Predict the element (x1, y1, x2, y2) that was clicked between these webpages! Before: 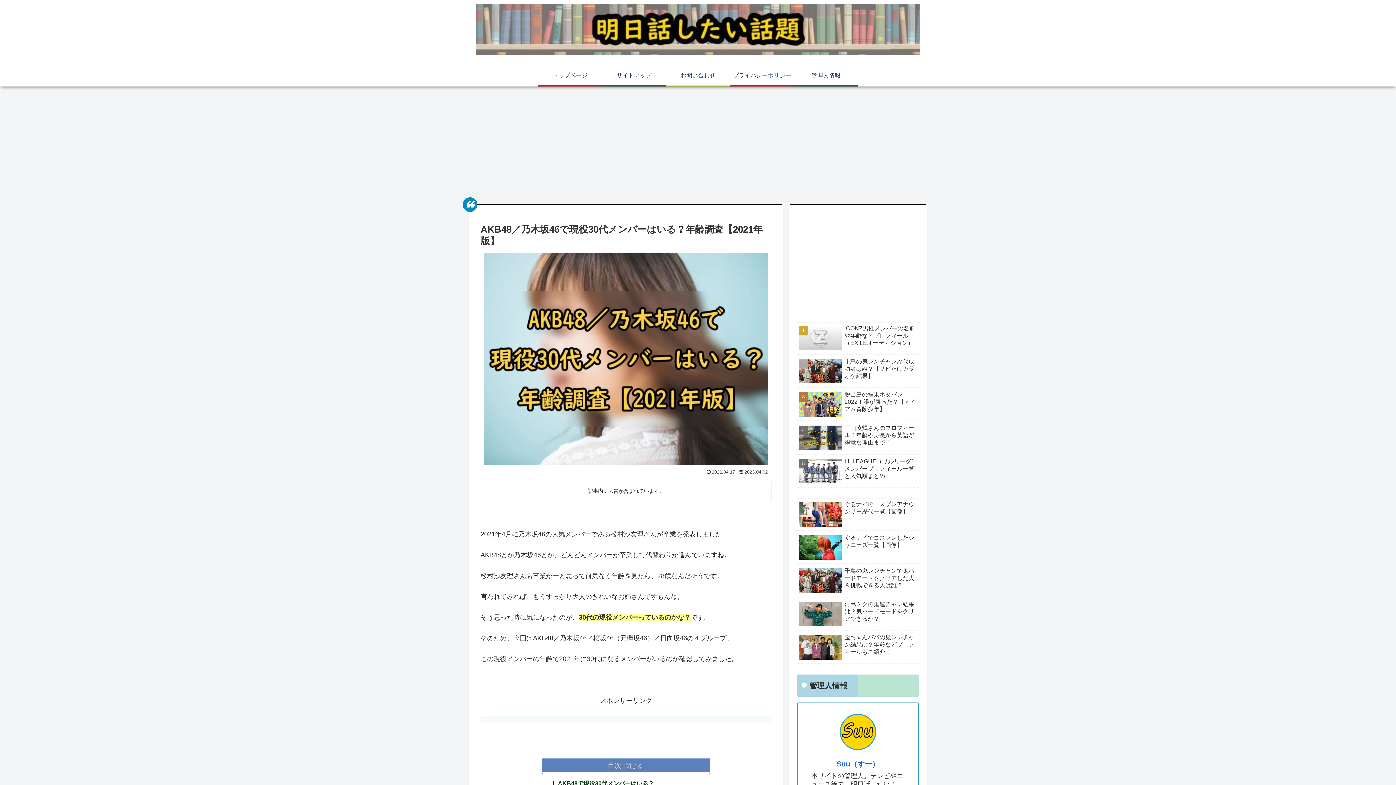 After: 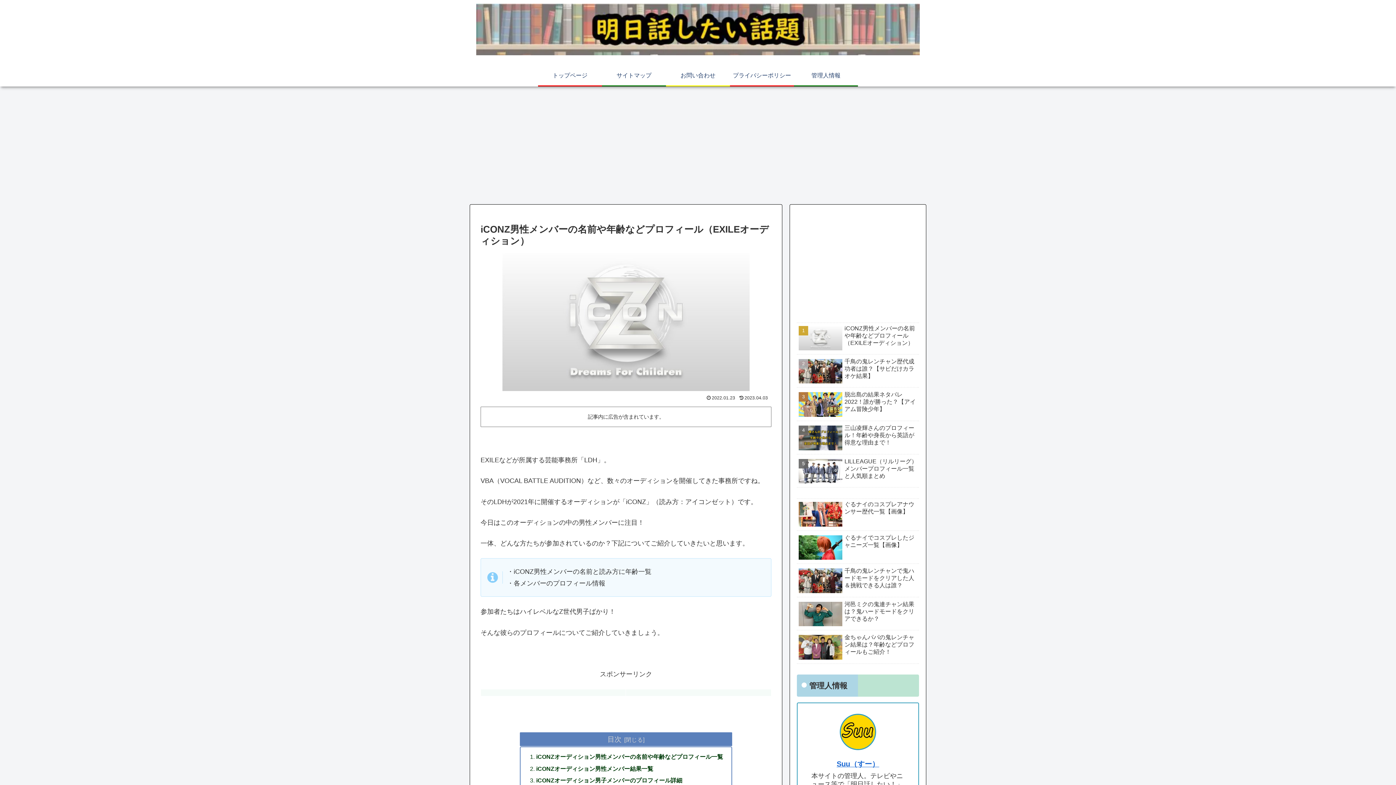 Action: label: iCONZ男性メンバーの名前や年齢などプロフィール（EXILEオーディション） bbox: (797, 322, 919, 354)